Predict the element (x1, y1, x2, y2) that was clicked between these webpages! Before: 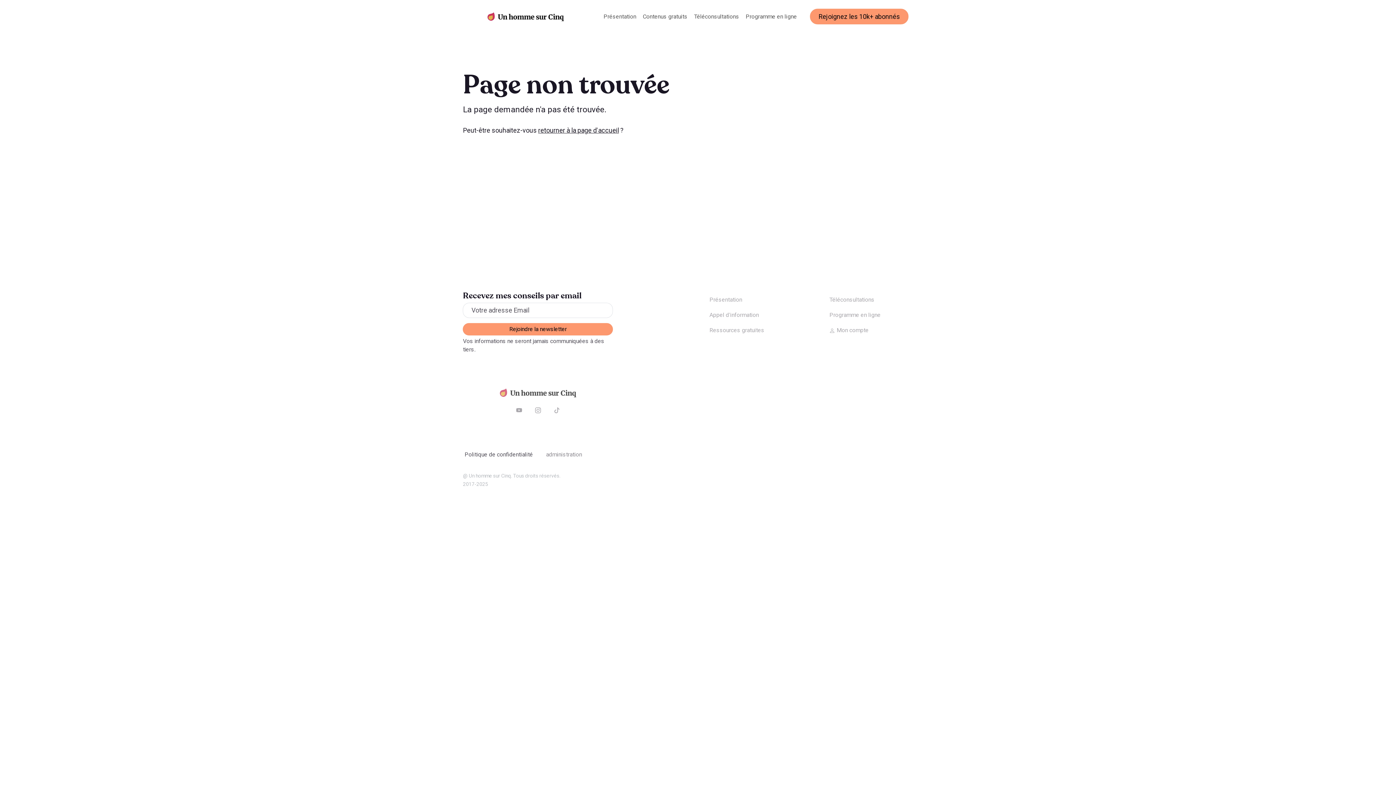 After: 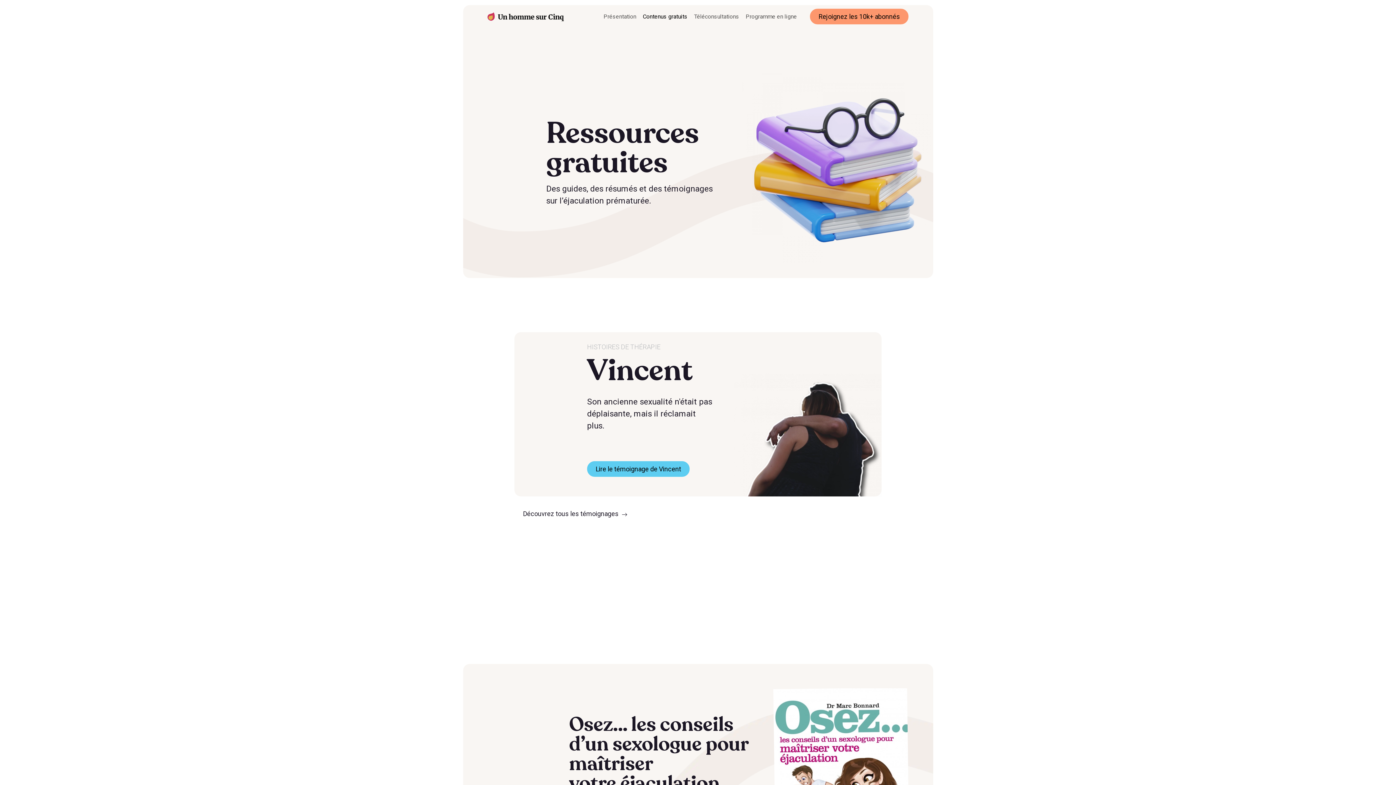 Action: bbox: (639, 8, 690, 24) label: Contenus gratuits